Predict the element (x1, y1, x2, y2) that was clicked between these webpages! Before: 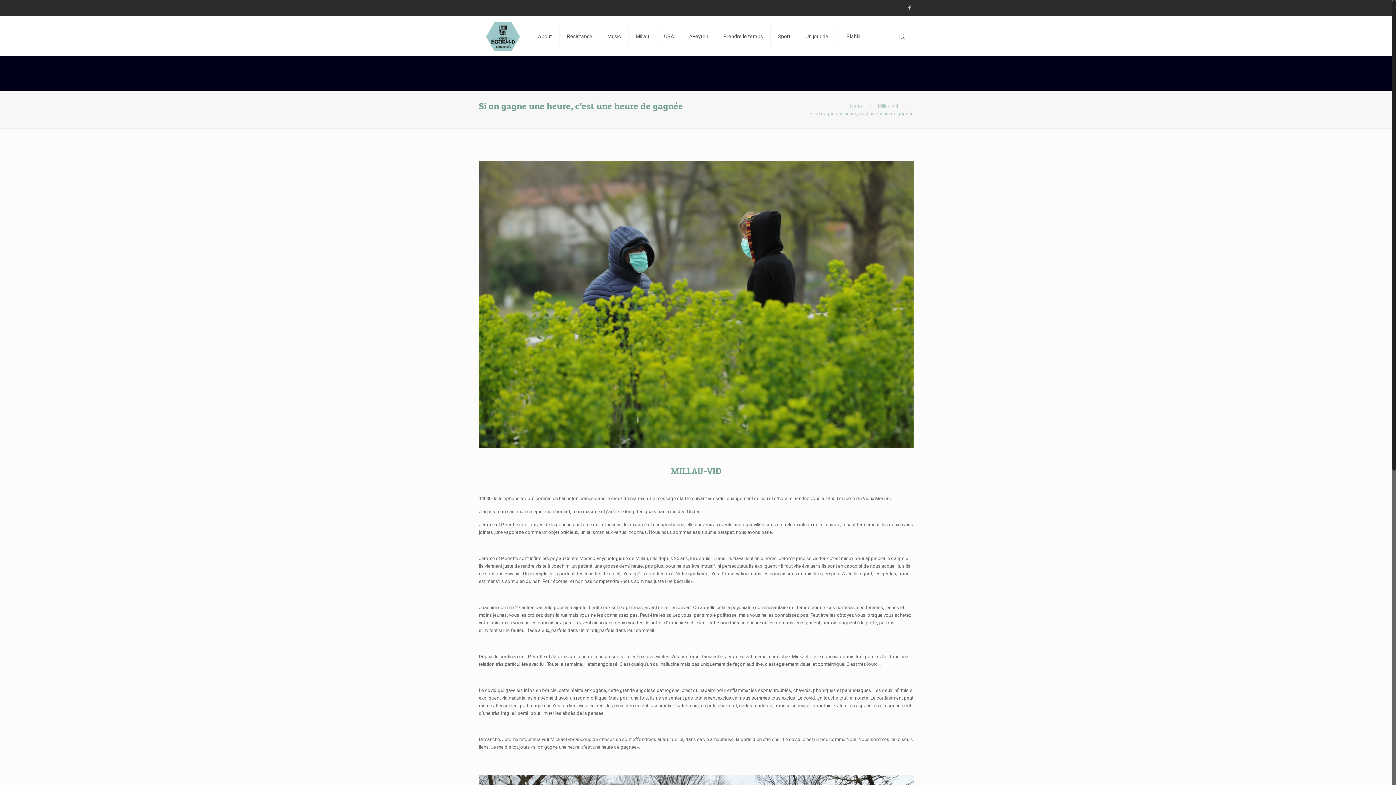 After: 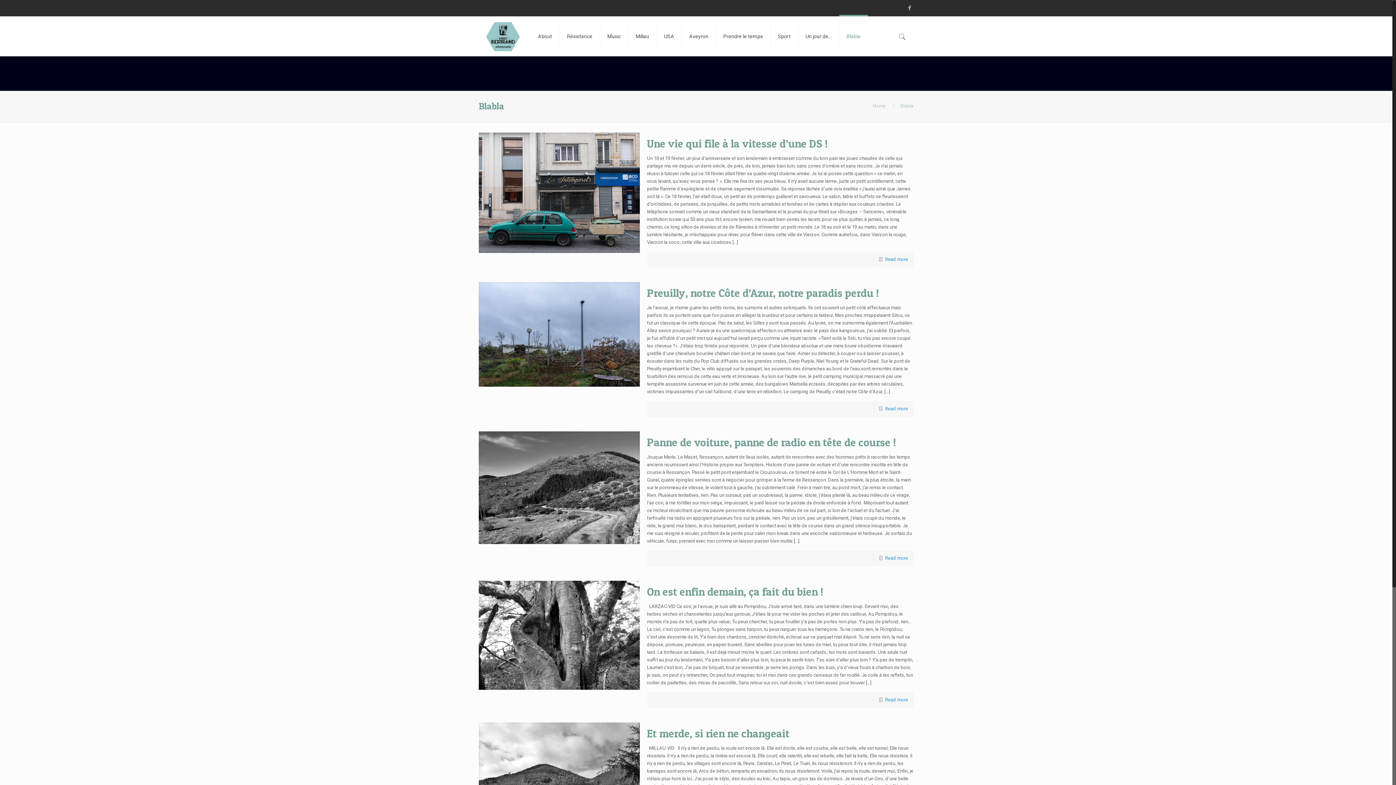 Action: label: Blabla bbox: (839, 16, 868, 56)